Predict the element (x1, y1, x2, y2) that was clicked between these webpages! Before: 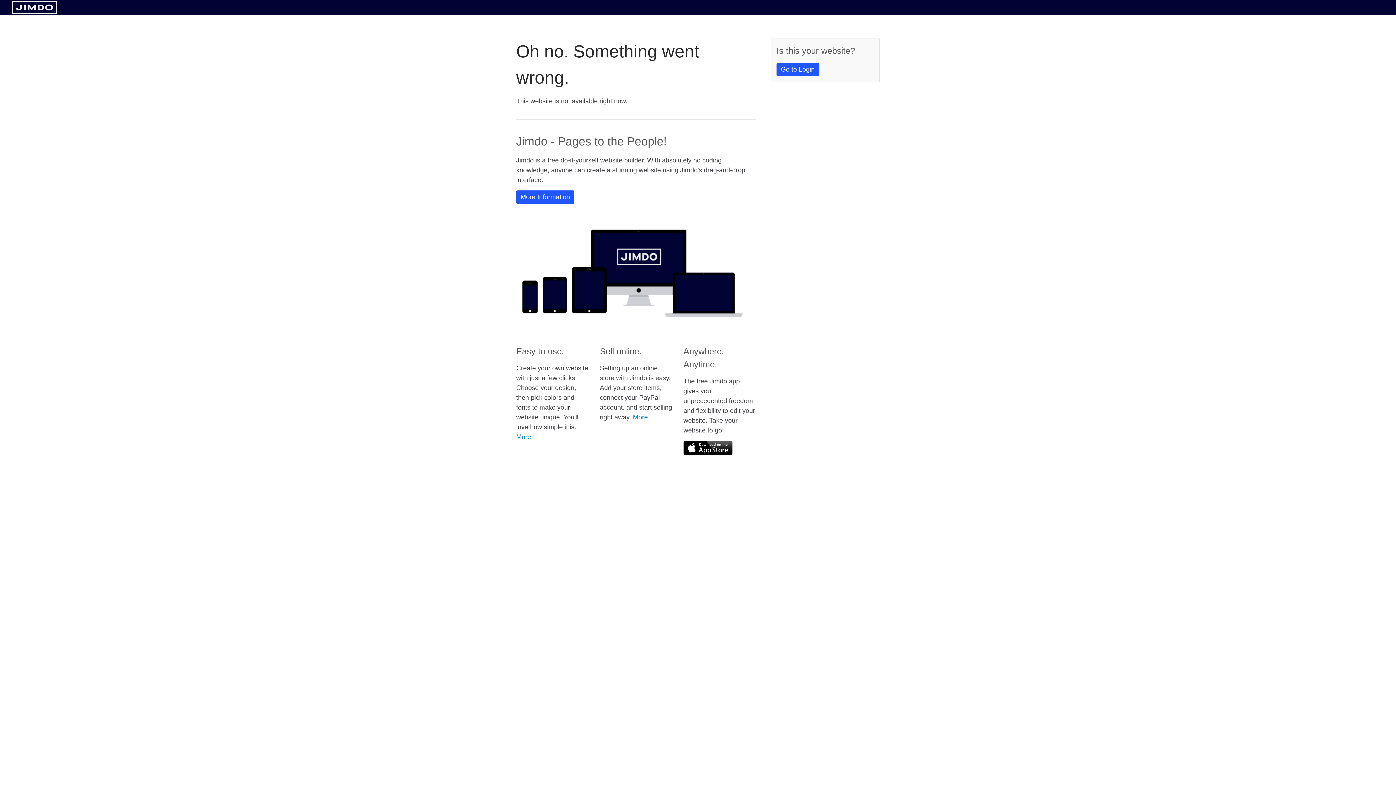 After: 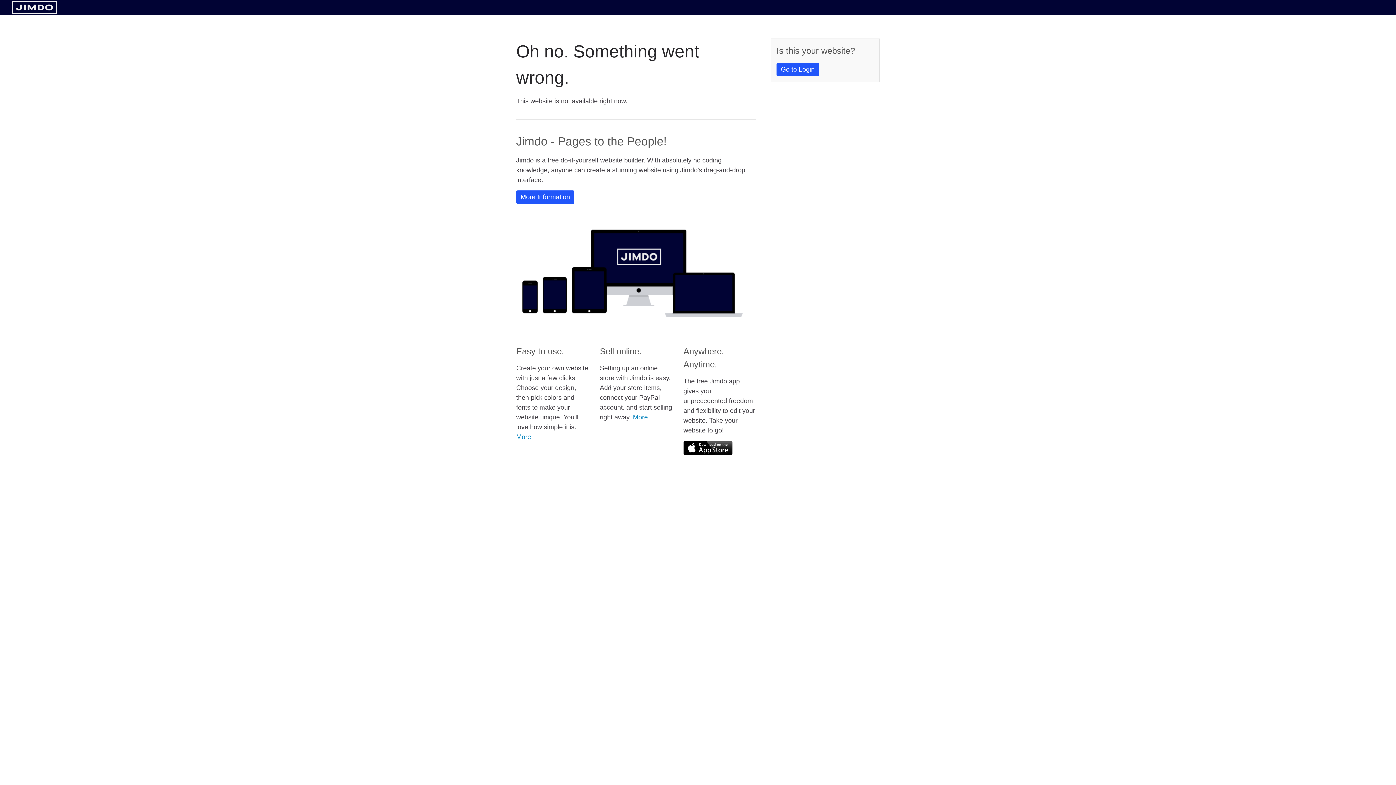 Action: bbox: (683, 441, 732, 455)